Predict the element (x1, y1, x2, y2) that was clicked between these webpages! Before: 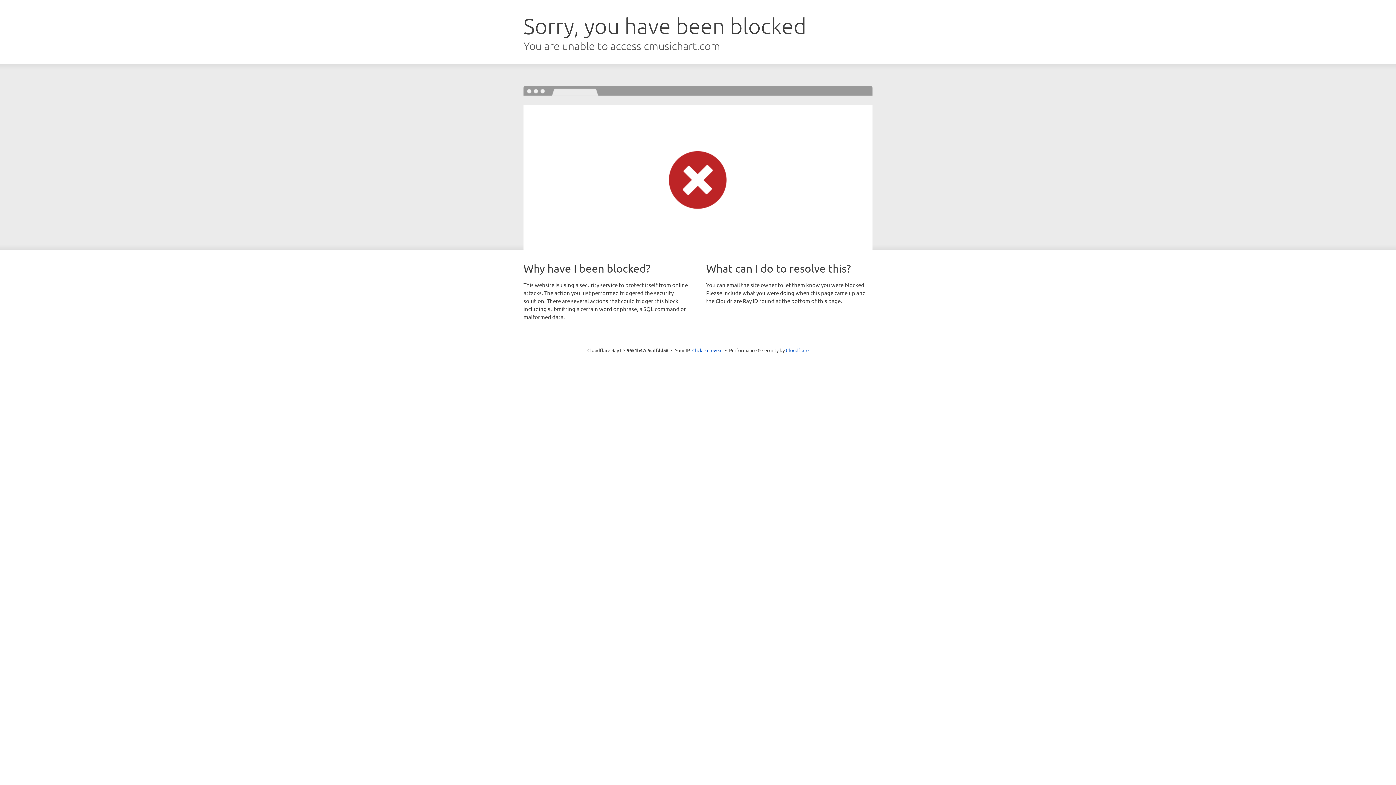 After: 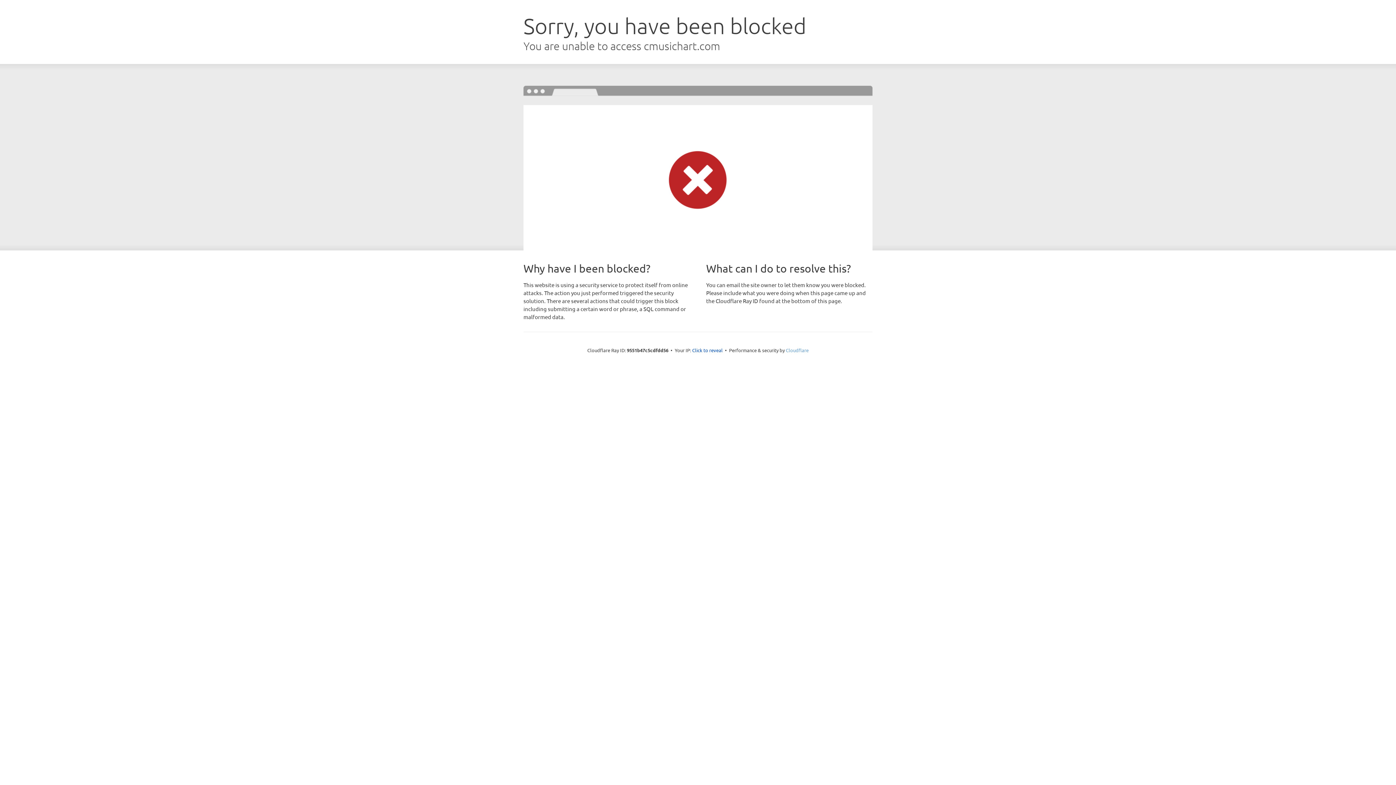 Action: label: Cloudflare bbox: (786, 347, 808, 353)